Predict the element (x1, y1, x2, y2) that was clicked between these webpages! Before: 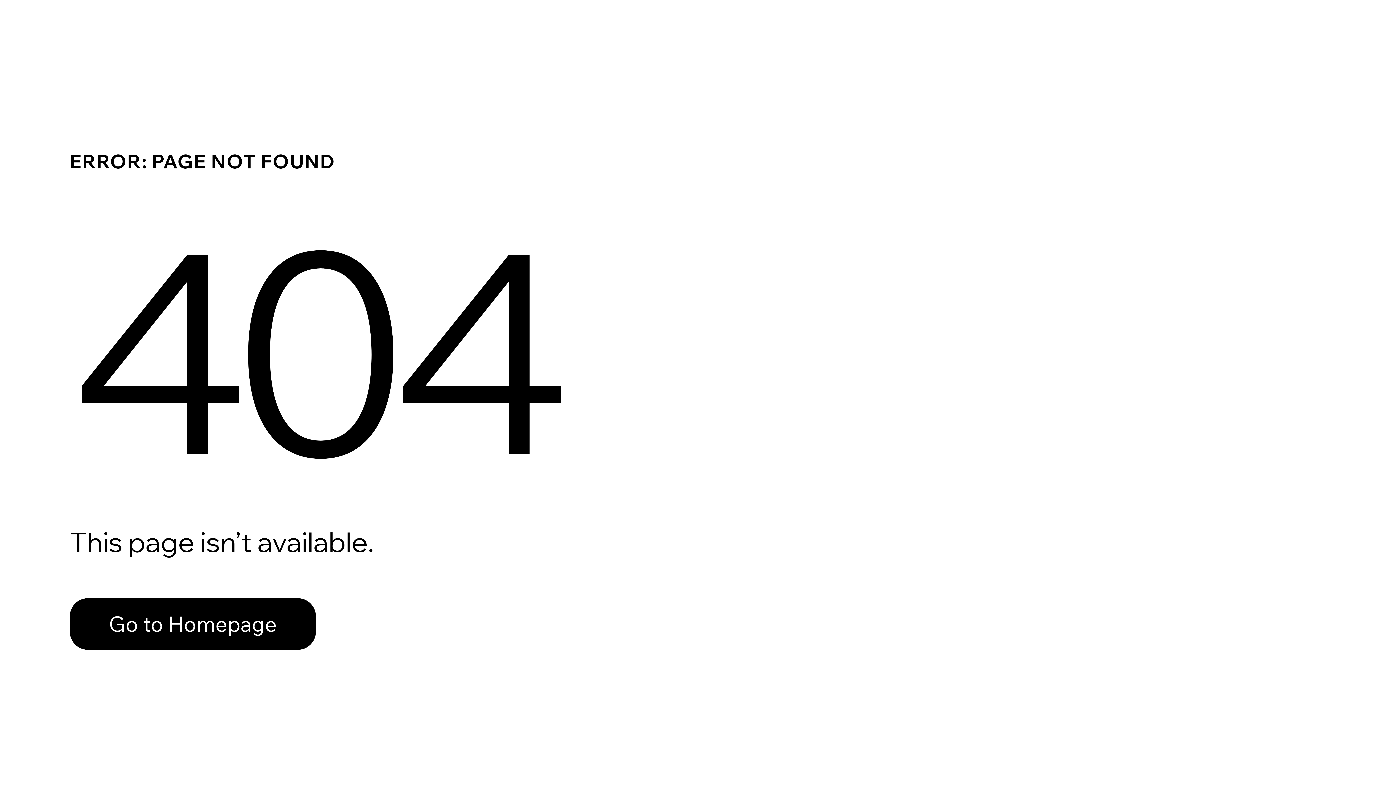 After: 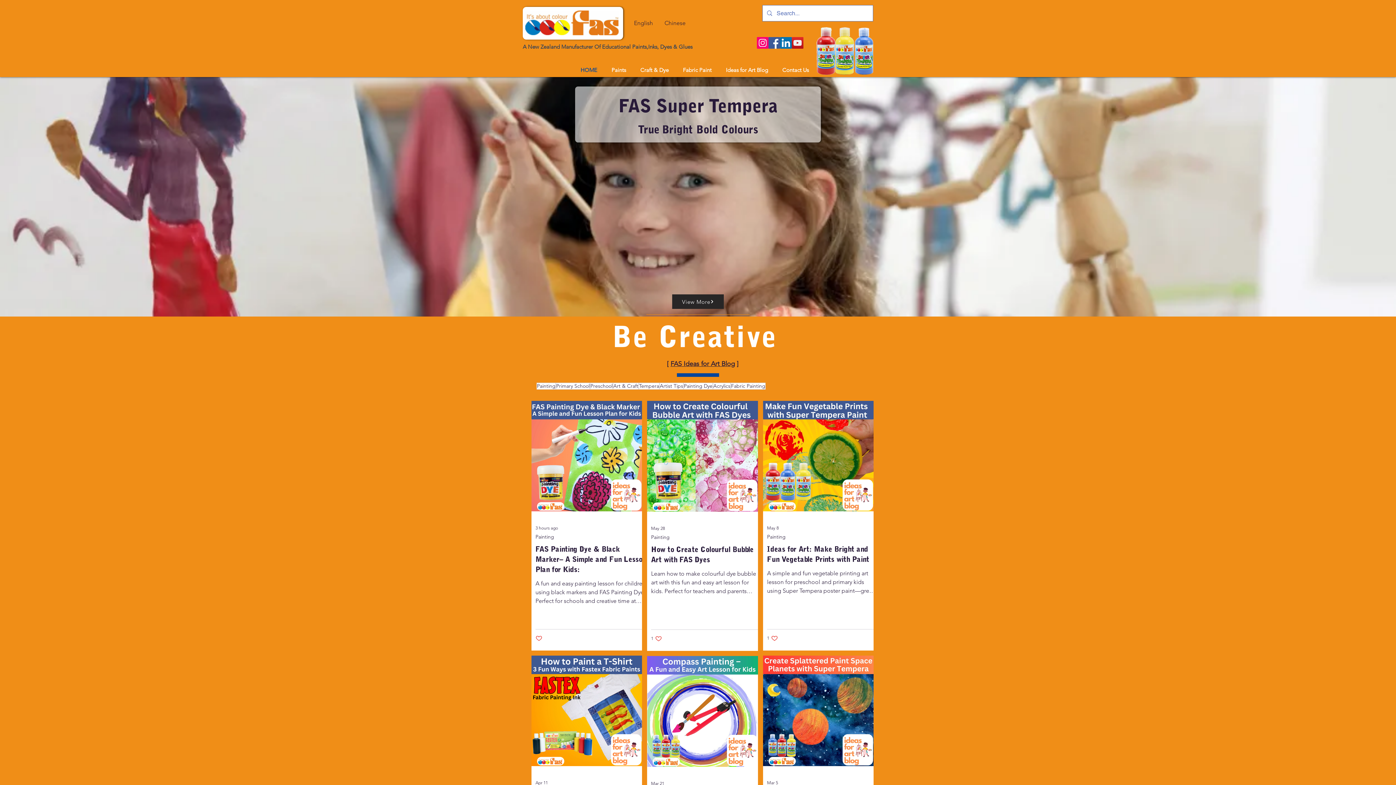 Action: bbox: (69, 582, 768, 659) label: Go to Homepage